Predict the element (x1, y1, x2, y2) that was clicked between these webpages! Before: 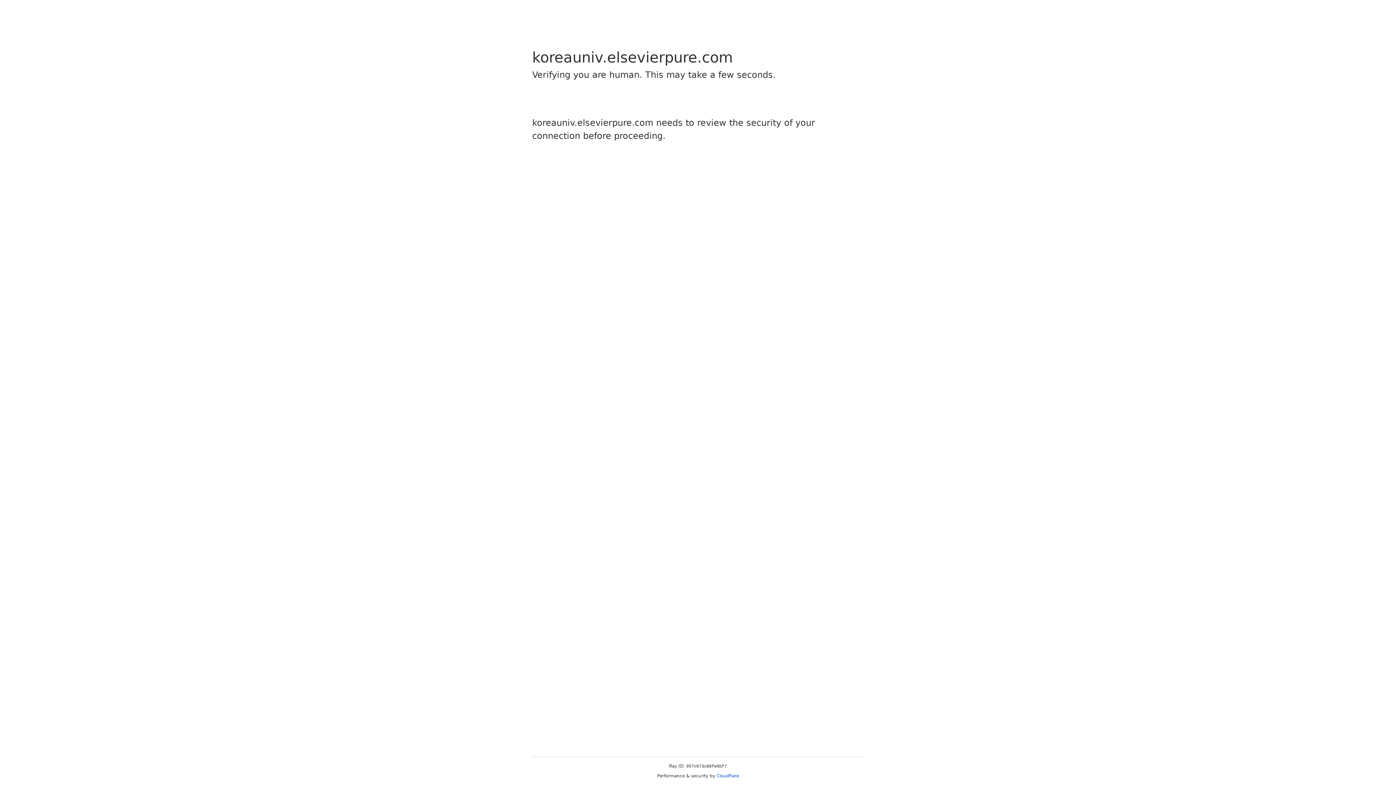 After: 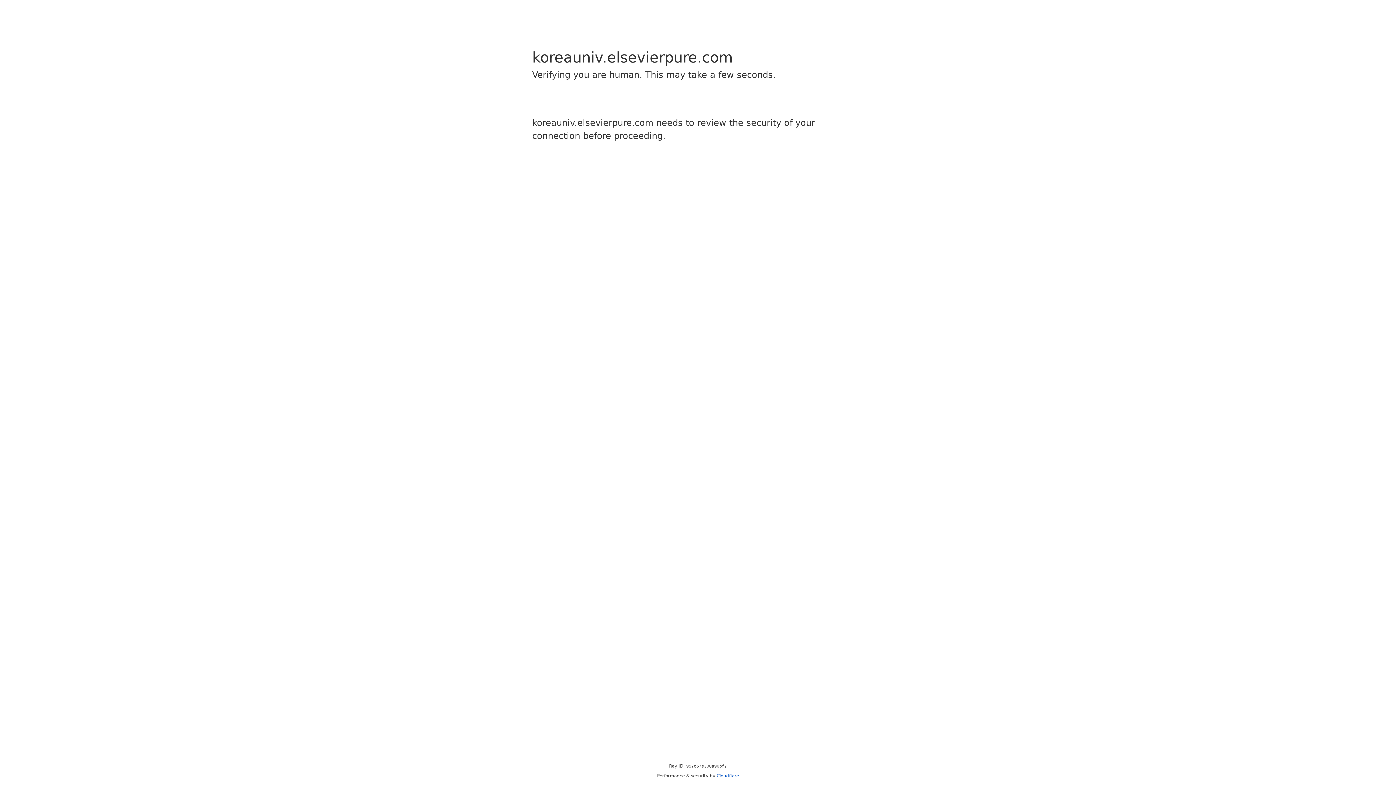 Action: bbox: (716, 773, 739, 778) label: Cloudflare